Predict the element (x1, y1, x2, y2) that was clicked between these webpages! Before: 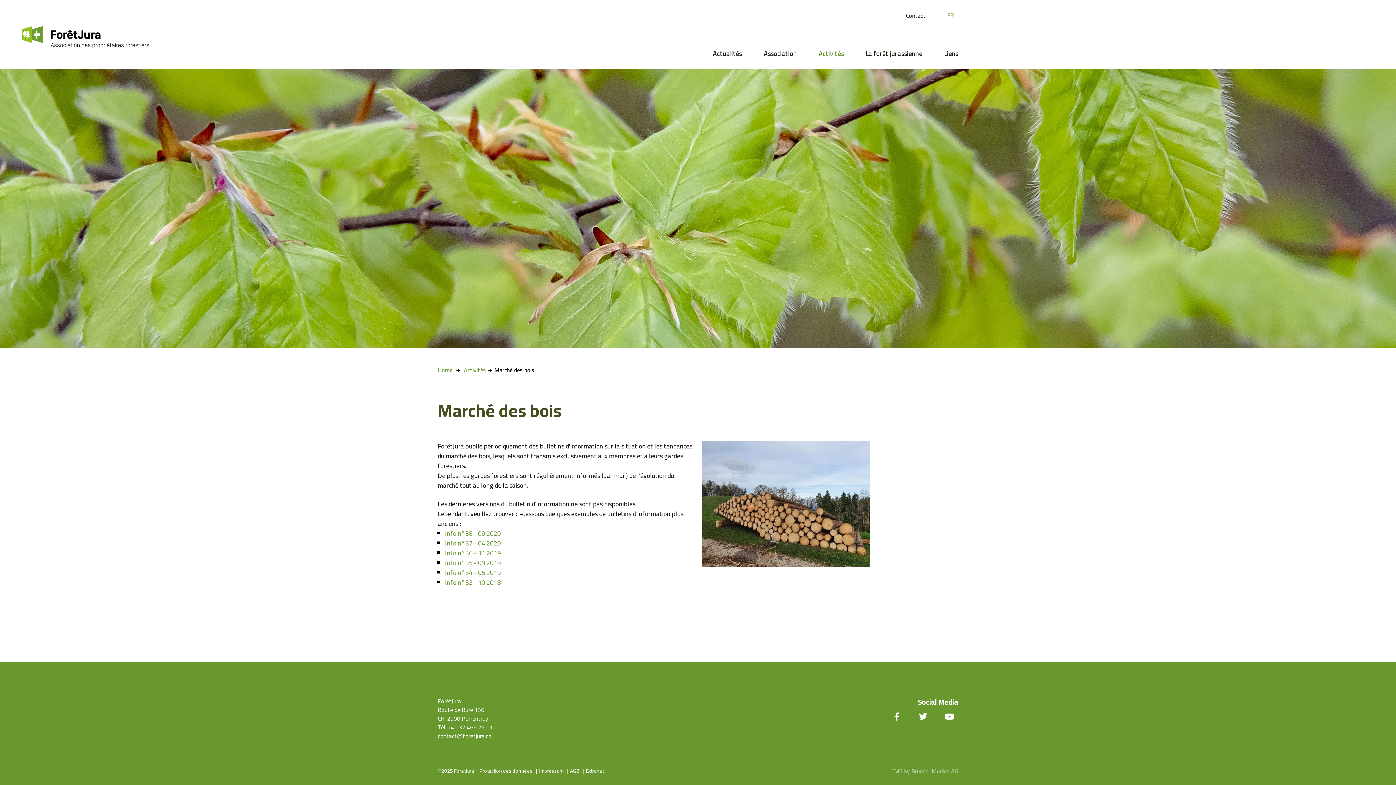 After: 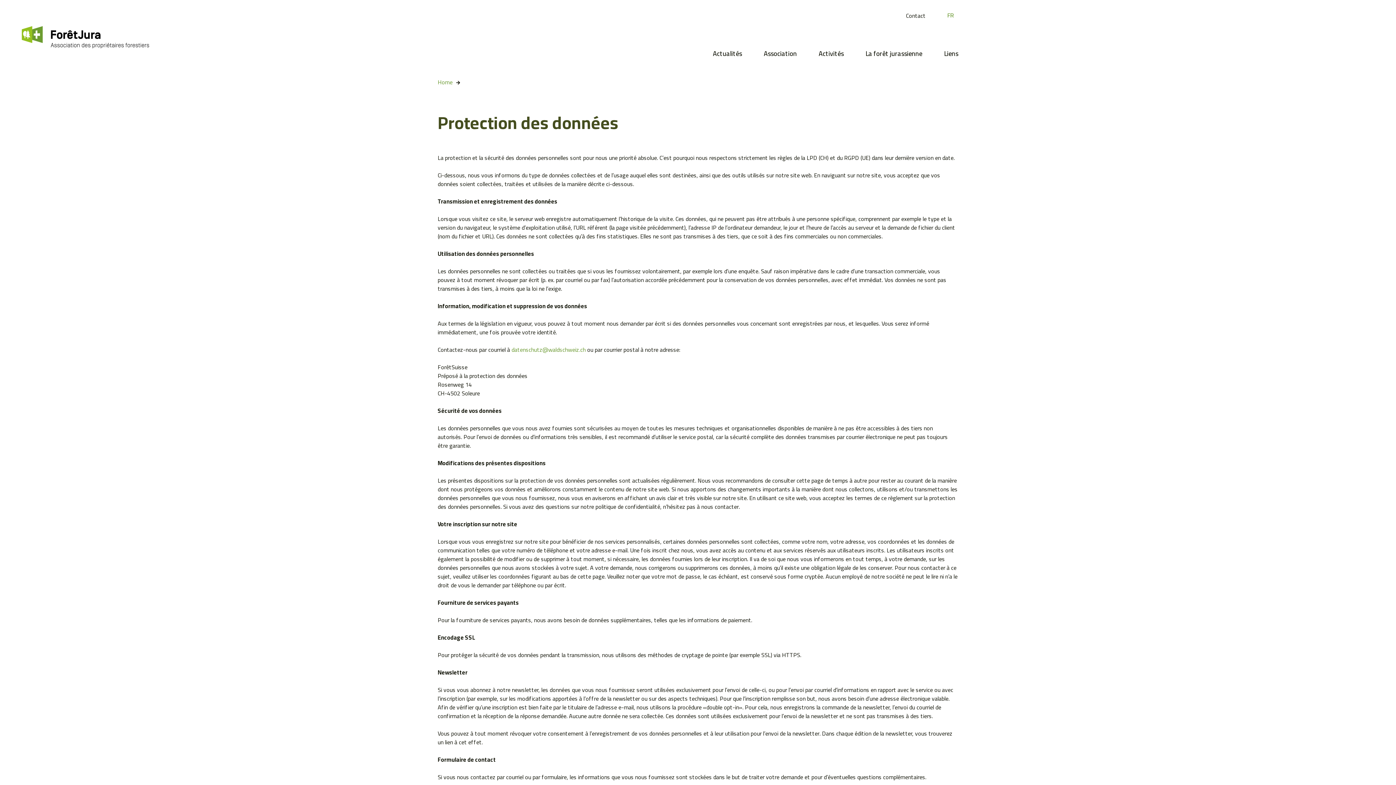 Action: bbox: (474, 766, 532, 776) label: Protection des données